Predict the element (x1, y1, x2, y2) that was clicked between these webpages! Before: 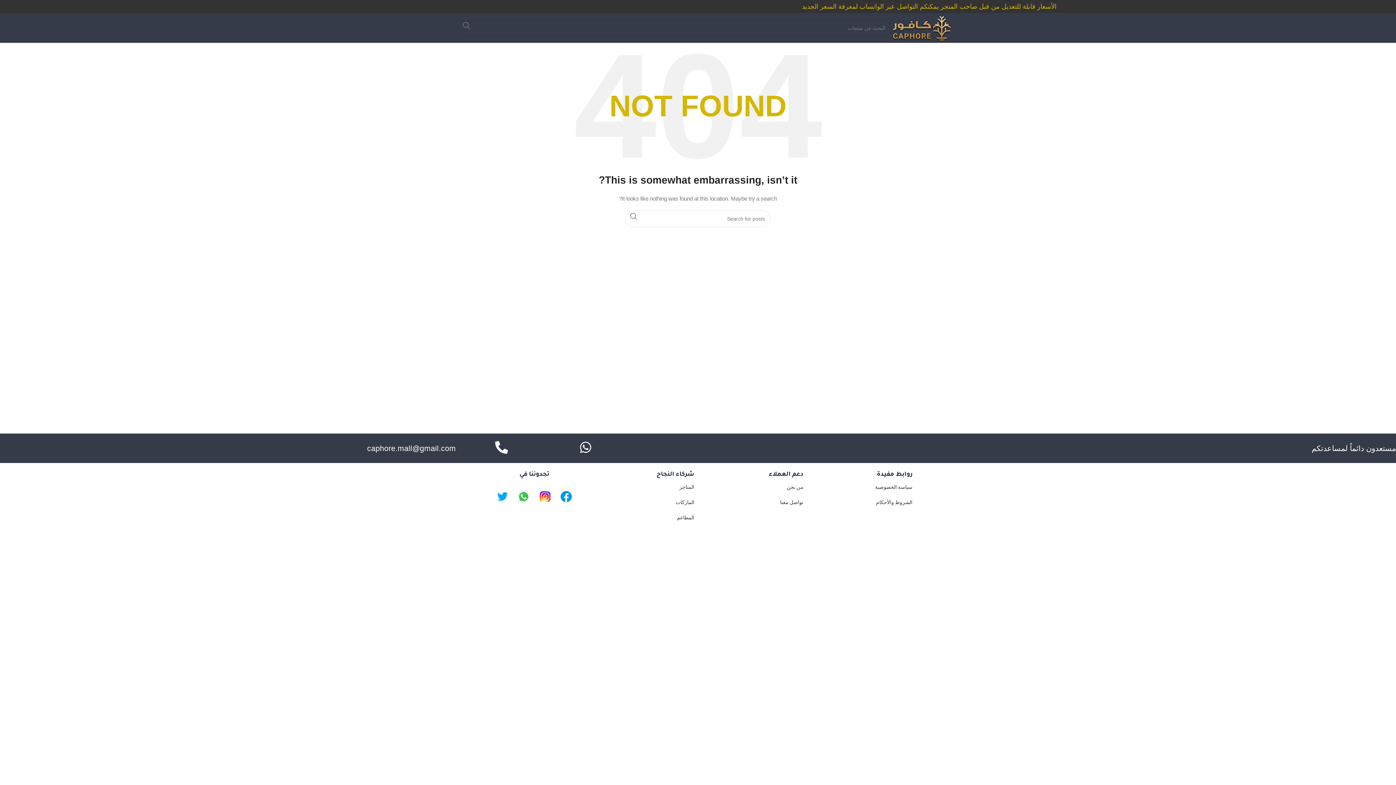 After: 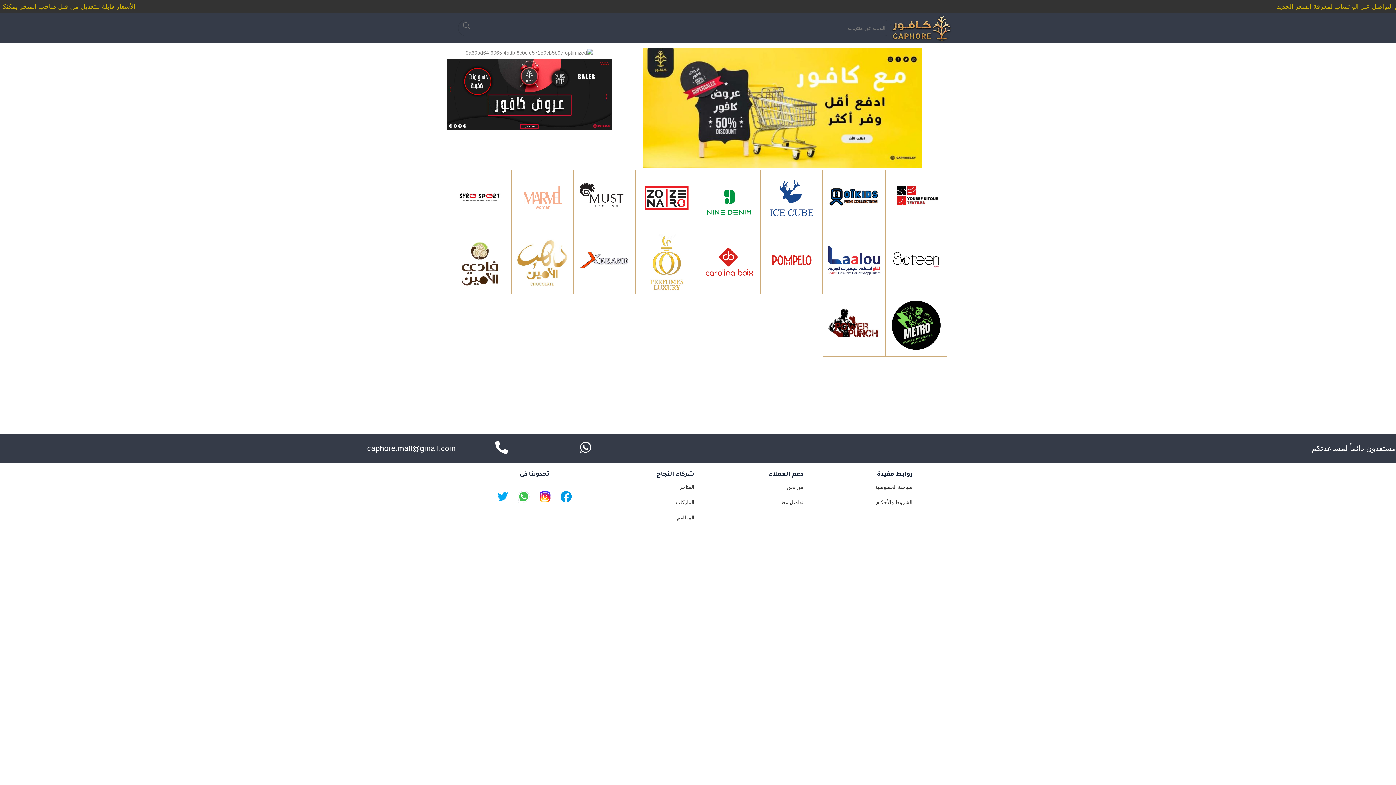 Action: label: الماركات bbox: (676, 499, 694, 505)